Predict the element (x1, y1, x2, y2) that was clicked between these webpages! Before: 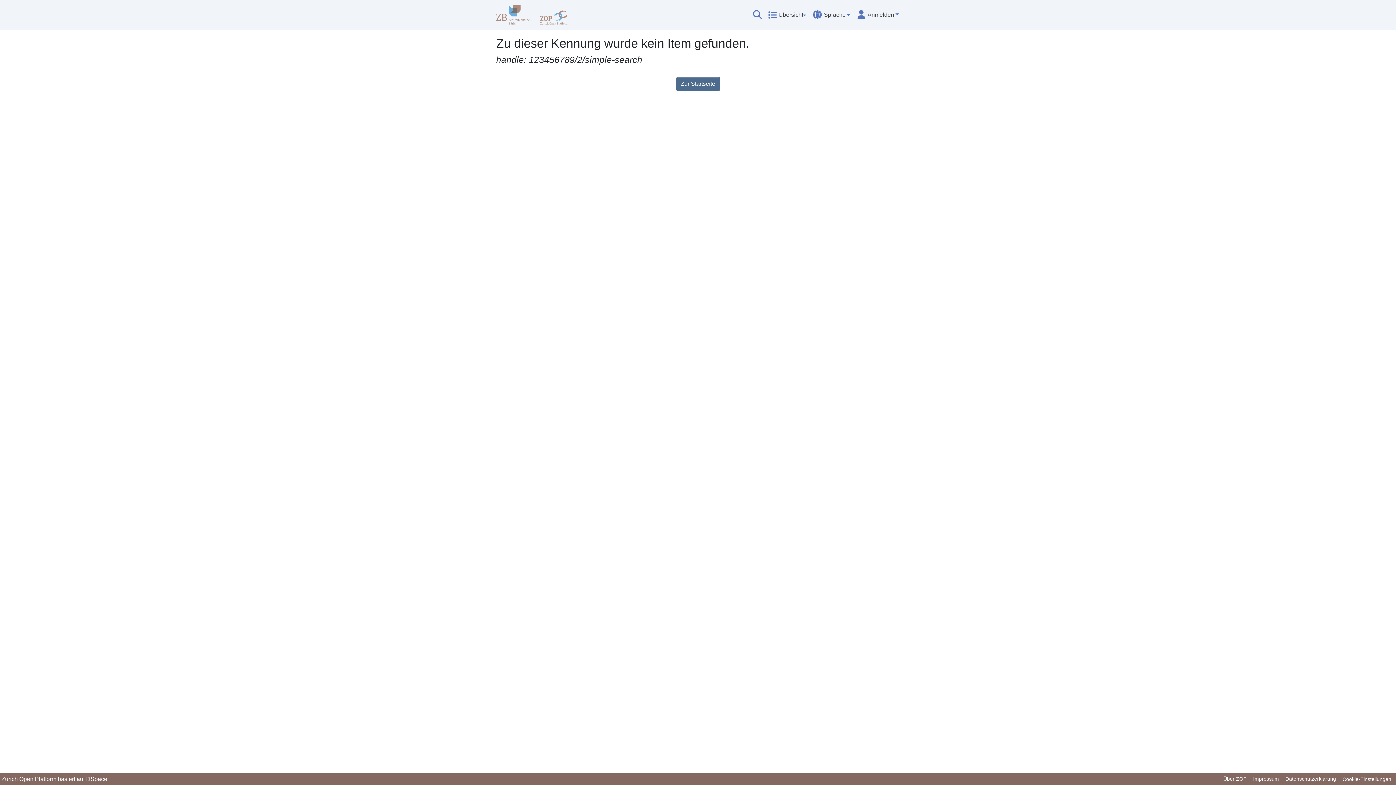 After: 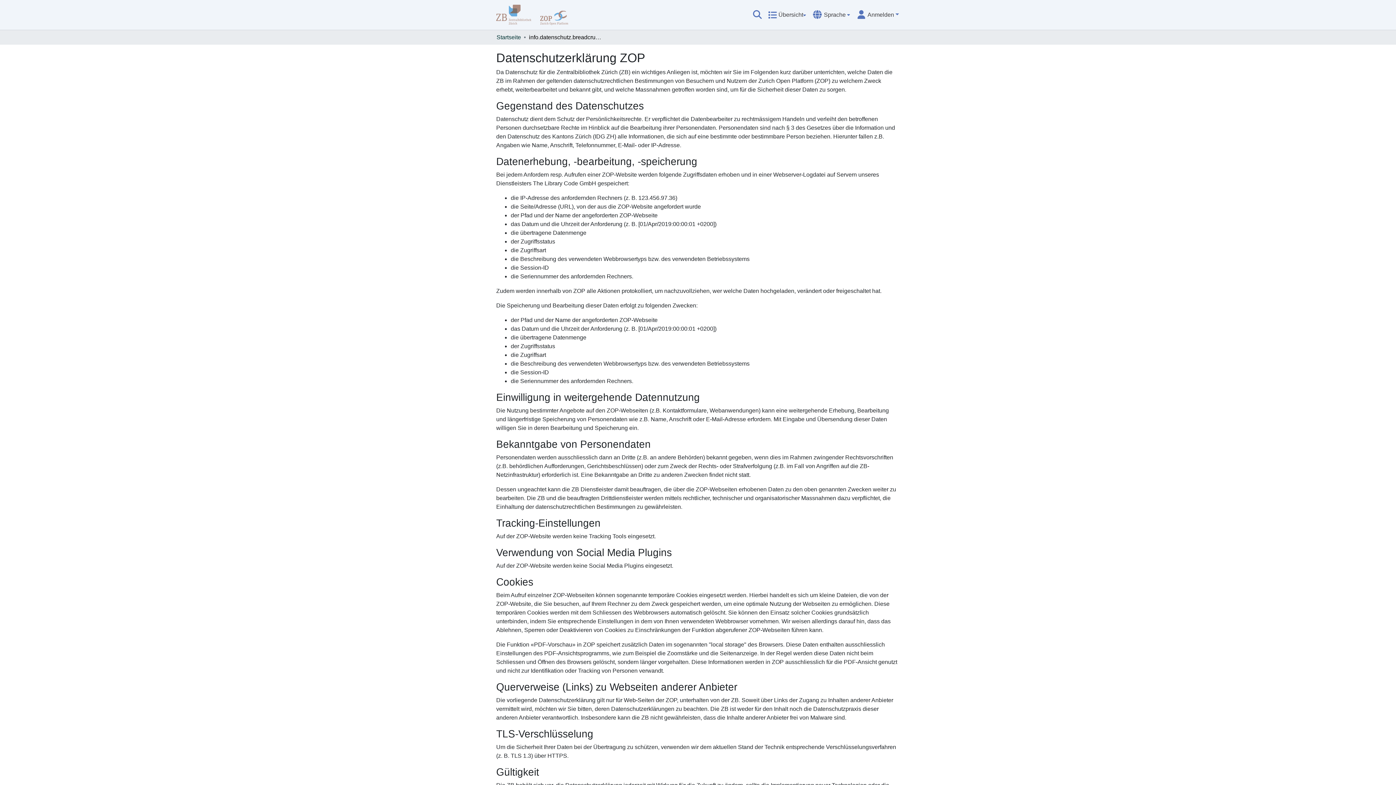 Action: bbox: (1282, 775, 1339, 784) label: Datenschutzerklärung